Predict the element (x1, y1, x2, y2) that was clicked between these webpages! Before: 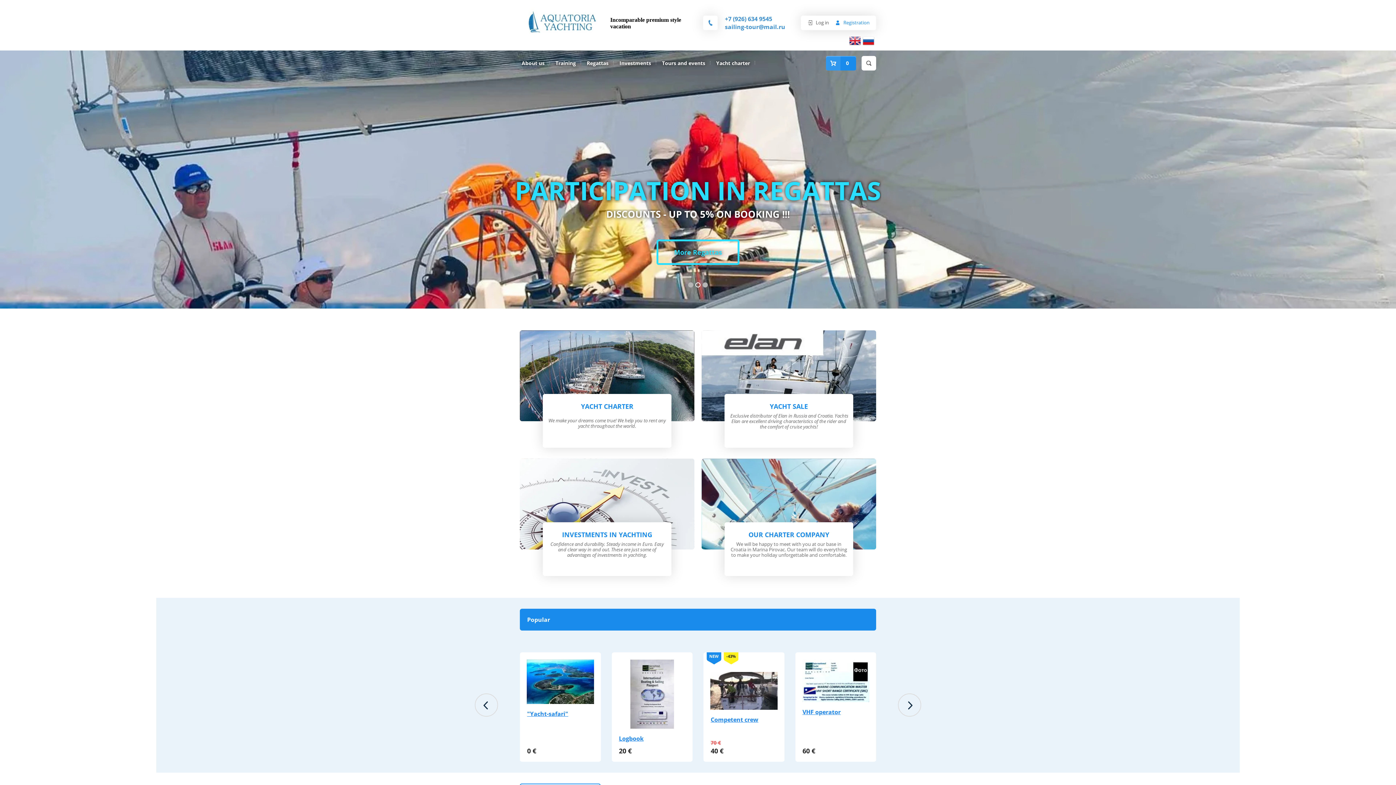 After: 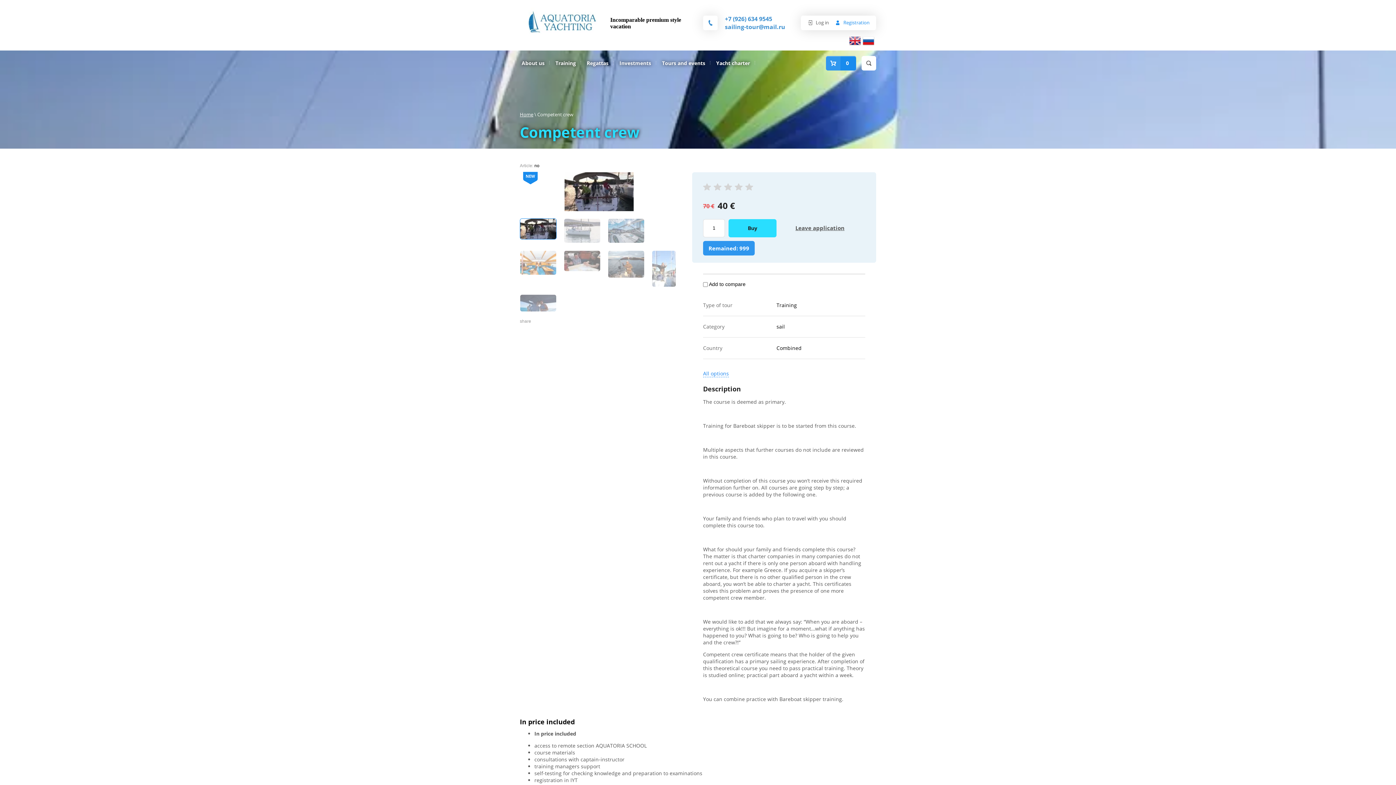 Action: label: Competent crew bbox: (710, 715, 758, 723)